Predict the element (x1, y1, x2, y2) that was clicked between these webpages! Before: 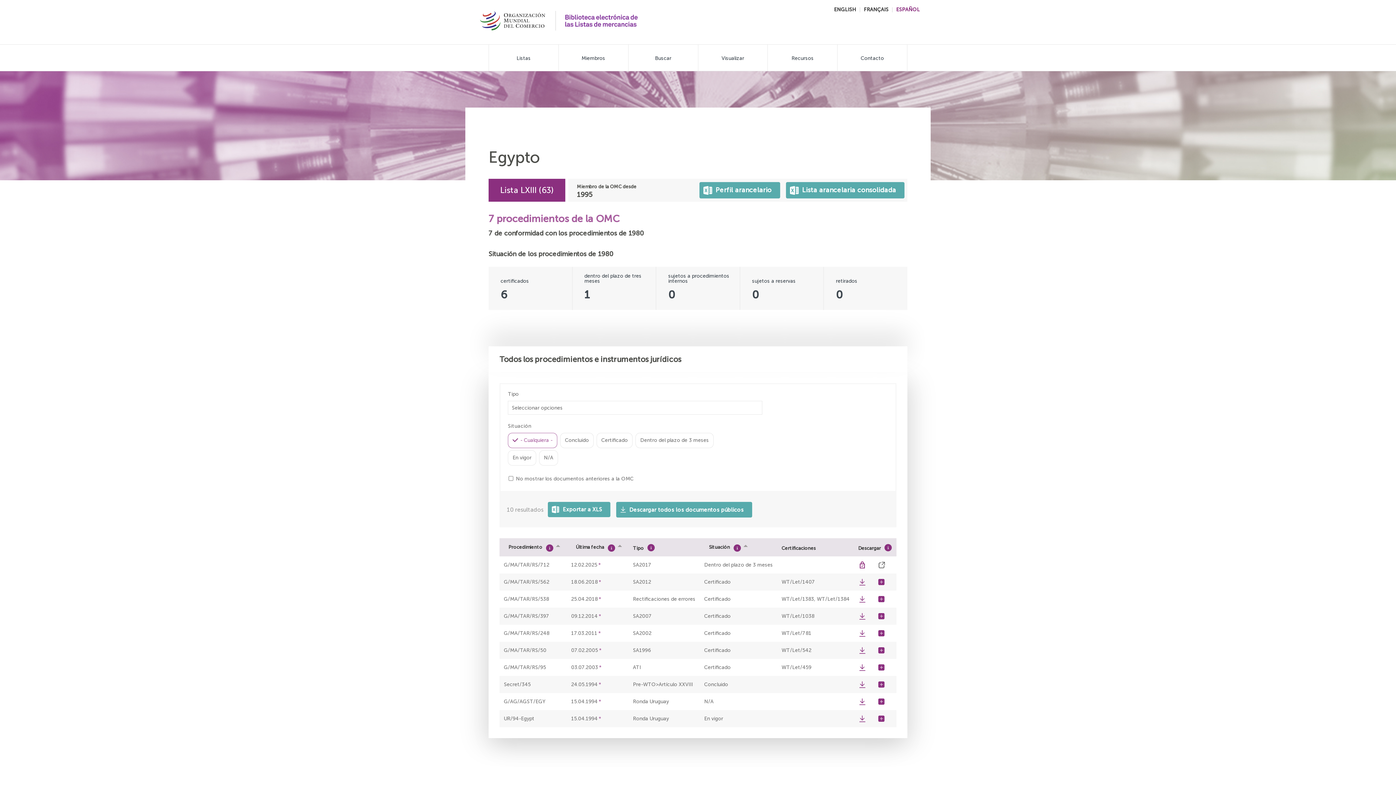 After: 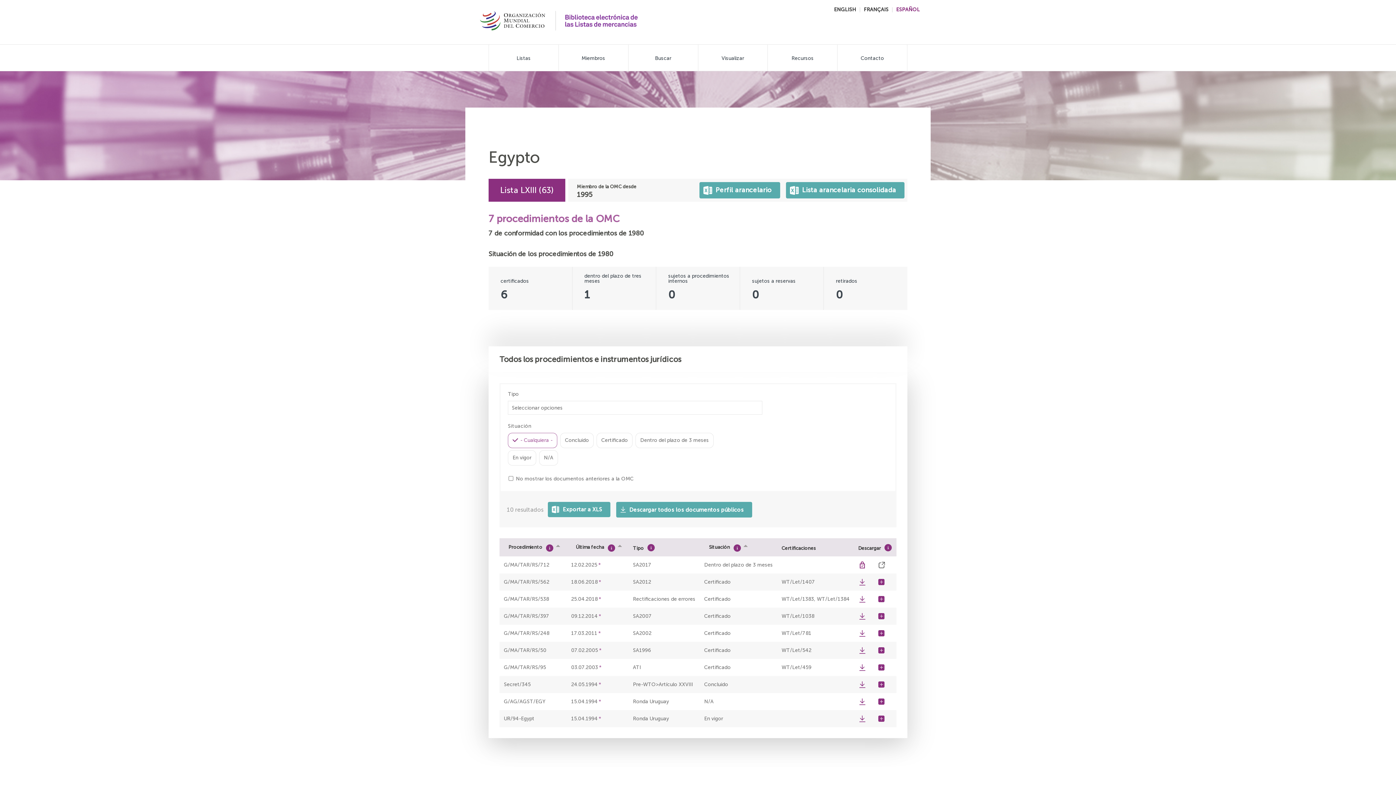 Action: label: Todos los procedimientos e instrumentos jurídicos bbox: (488, 346, 907, 372)